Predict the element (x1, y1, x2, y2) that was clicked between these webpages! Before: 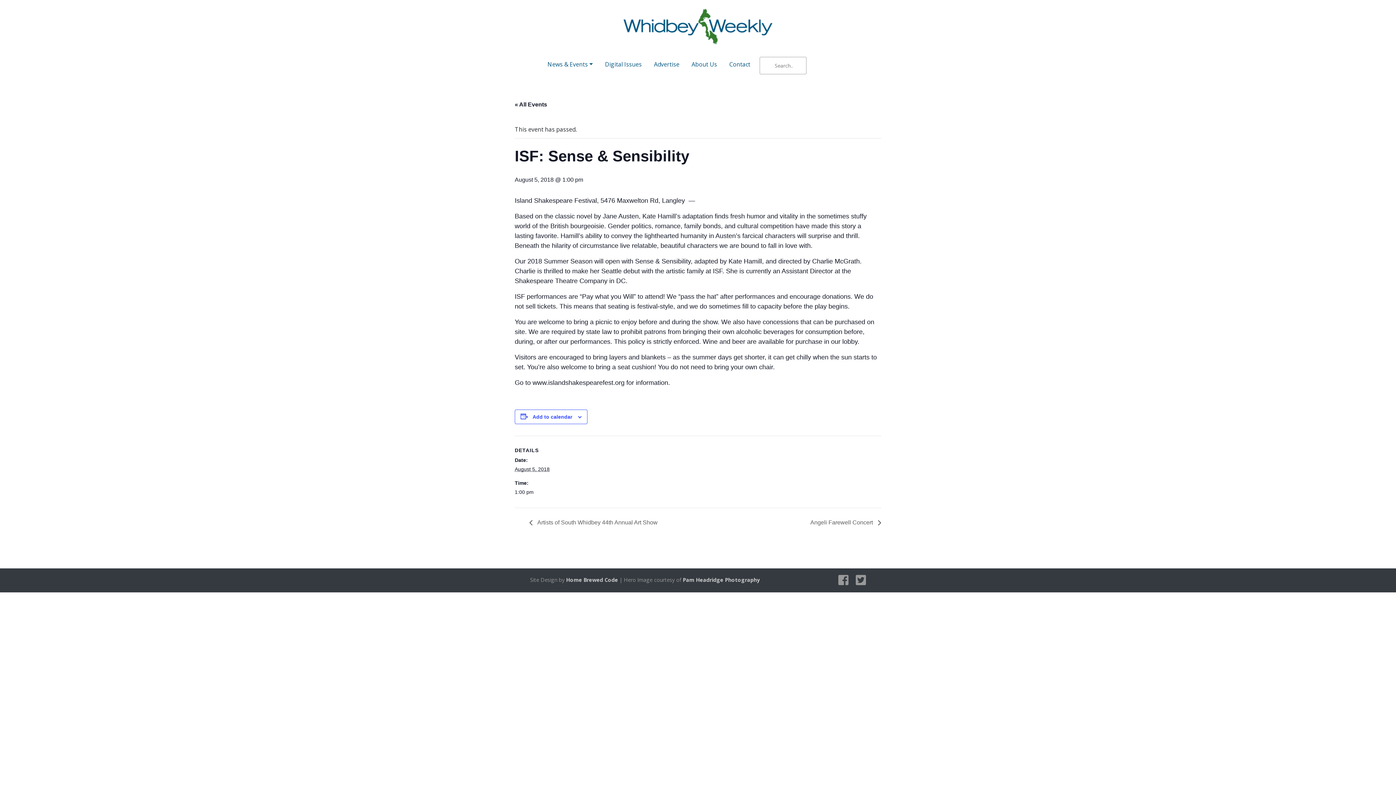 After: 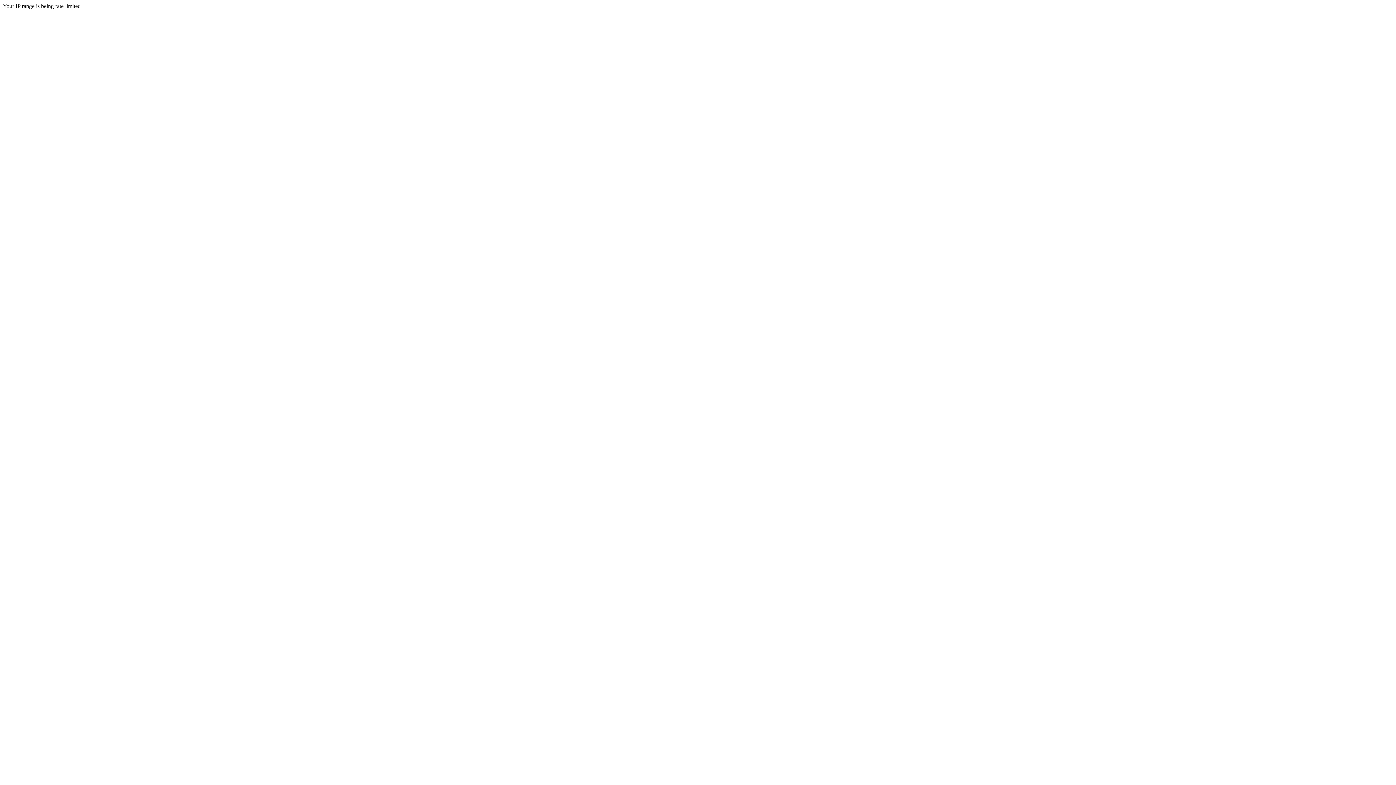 Action: bbox: (651, 57, 682, 71) label: Advertise